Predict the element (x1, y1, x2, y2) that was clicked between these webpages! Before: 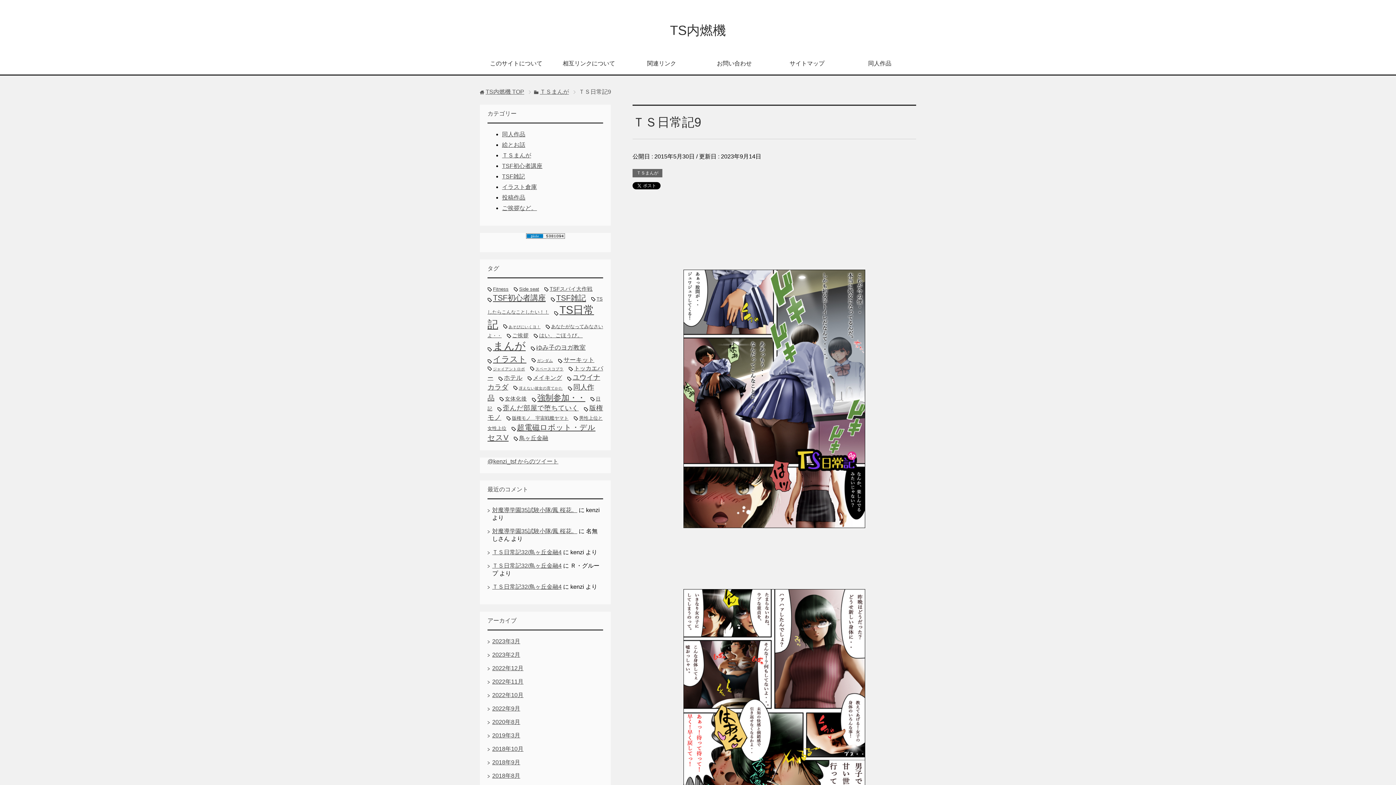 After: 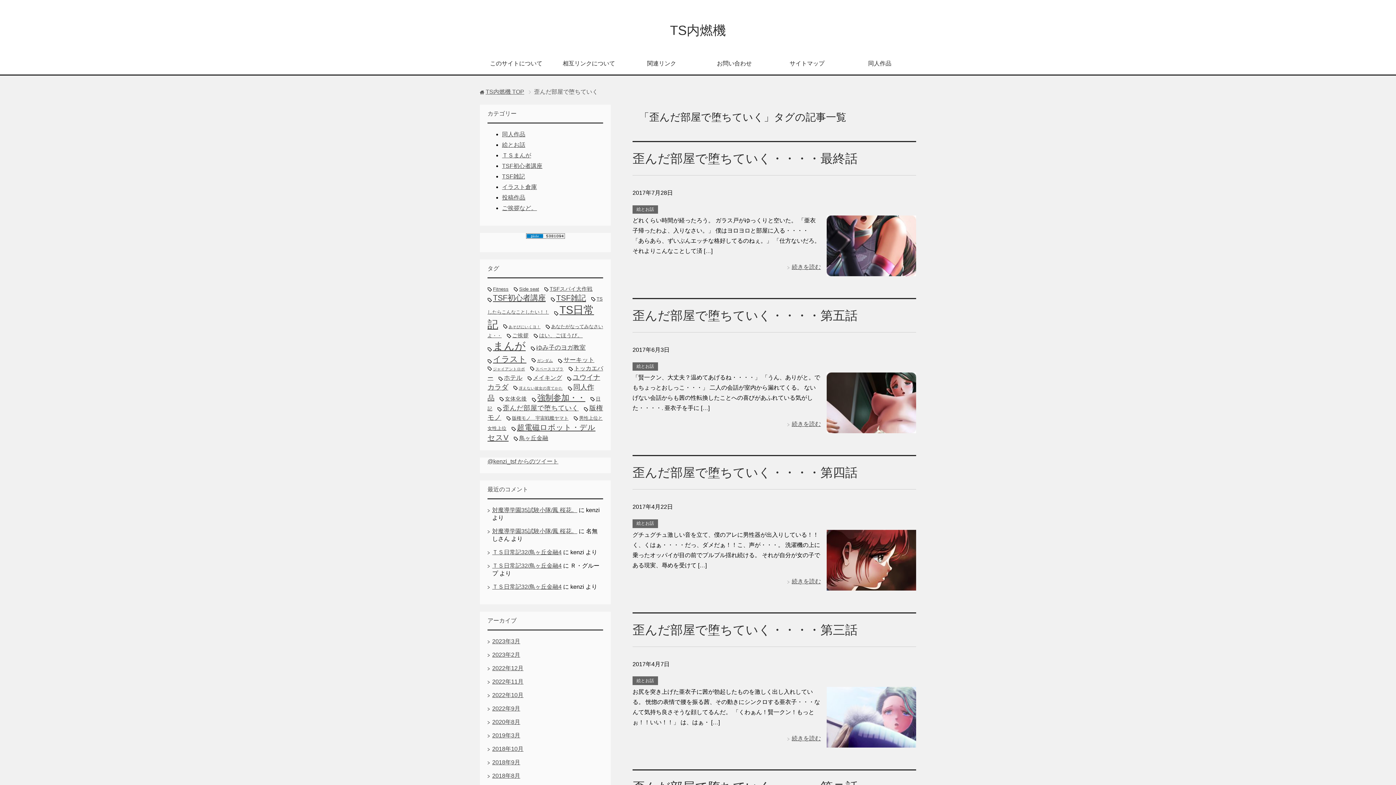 Action: label: 歪んだ部屋で堕ちていく (7個の項目) bbox: (497, 404, 578, 412)